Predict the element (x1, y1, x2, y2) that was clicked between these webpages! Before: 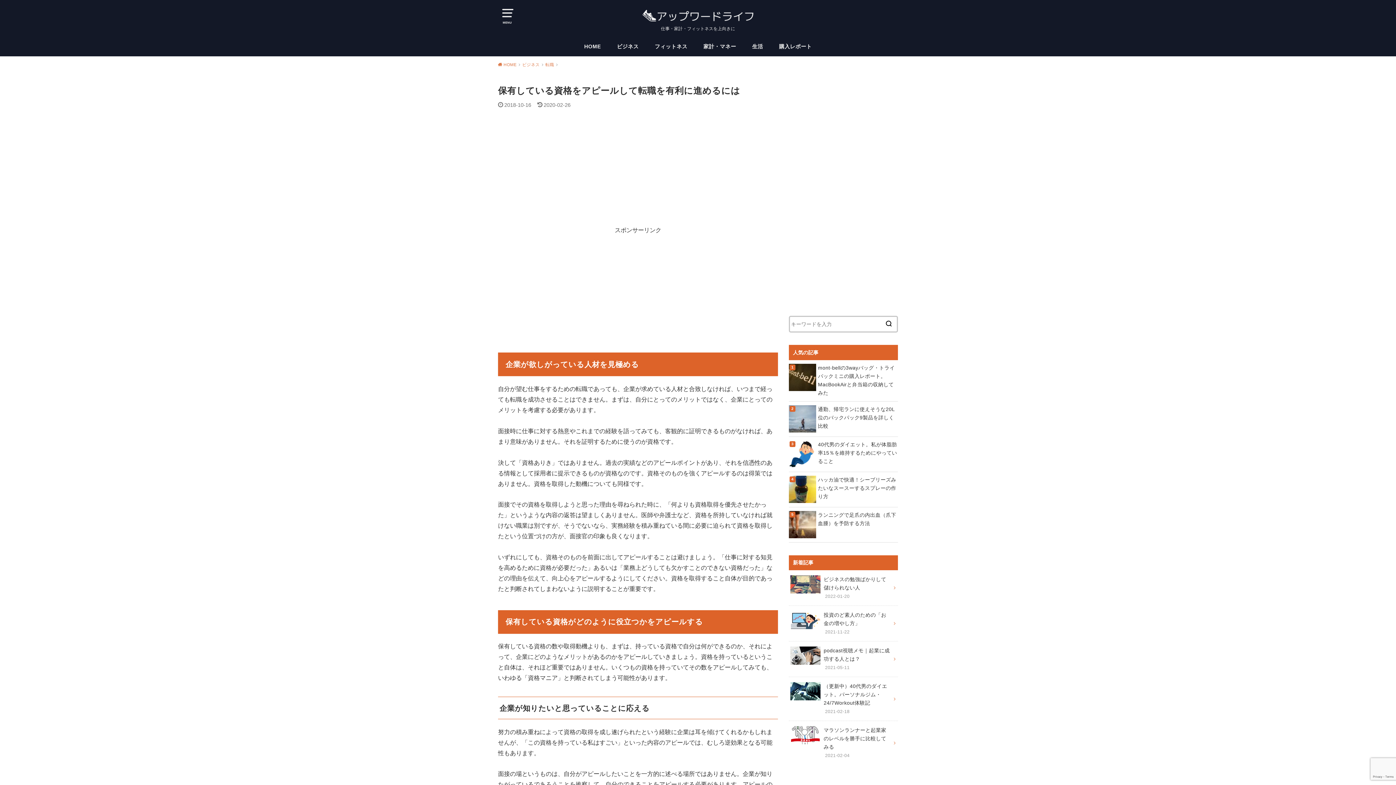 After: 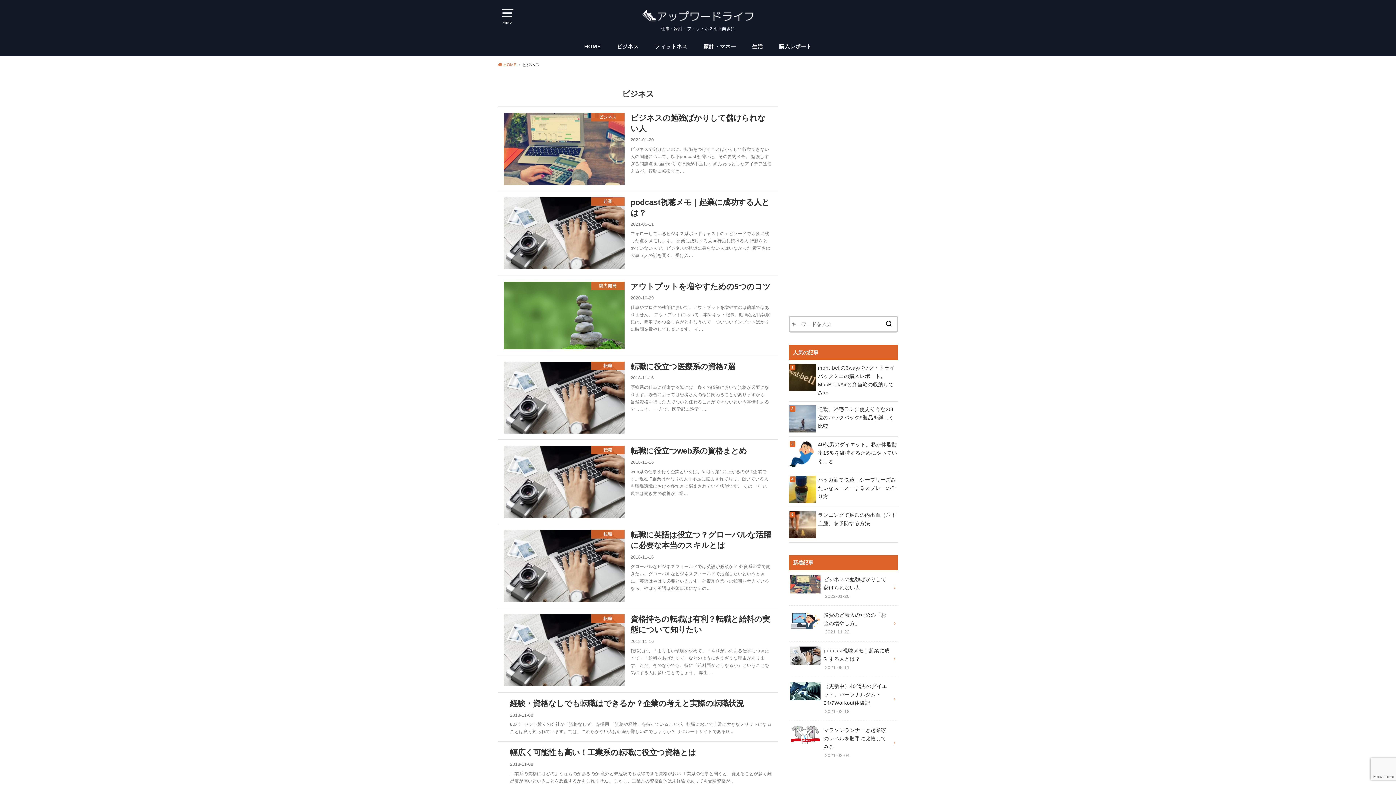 Action: label: ビジネス bbox: (617, 36, 638, 56)